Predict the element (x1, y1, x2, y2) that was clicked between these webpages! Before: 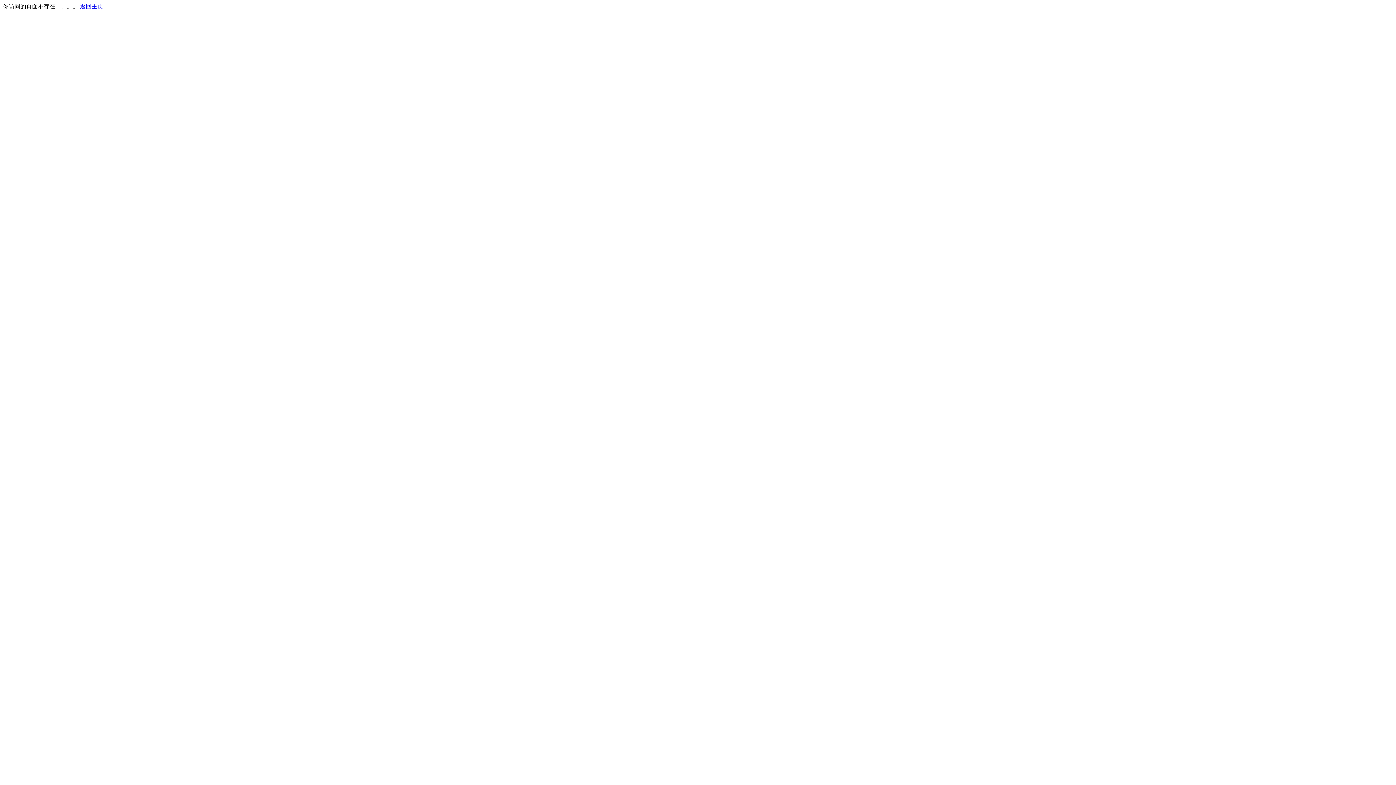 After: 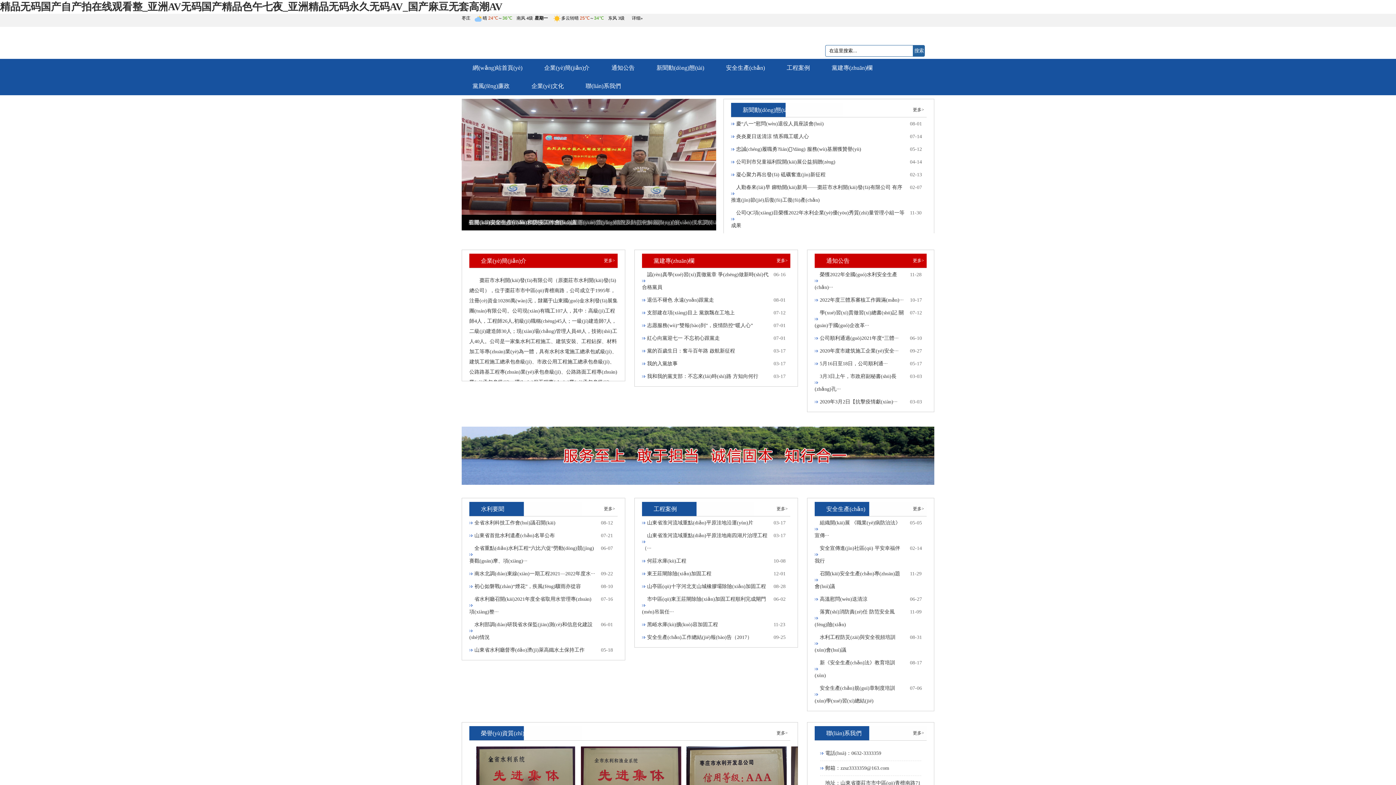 Action: label: 返回主页 bbox: (80, 3, 103, 9)